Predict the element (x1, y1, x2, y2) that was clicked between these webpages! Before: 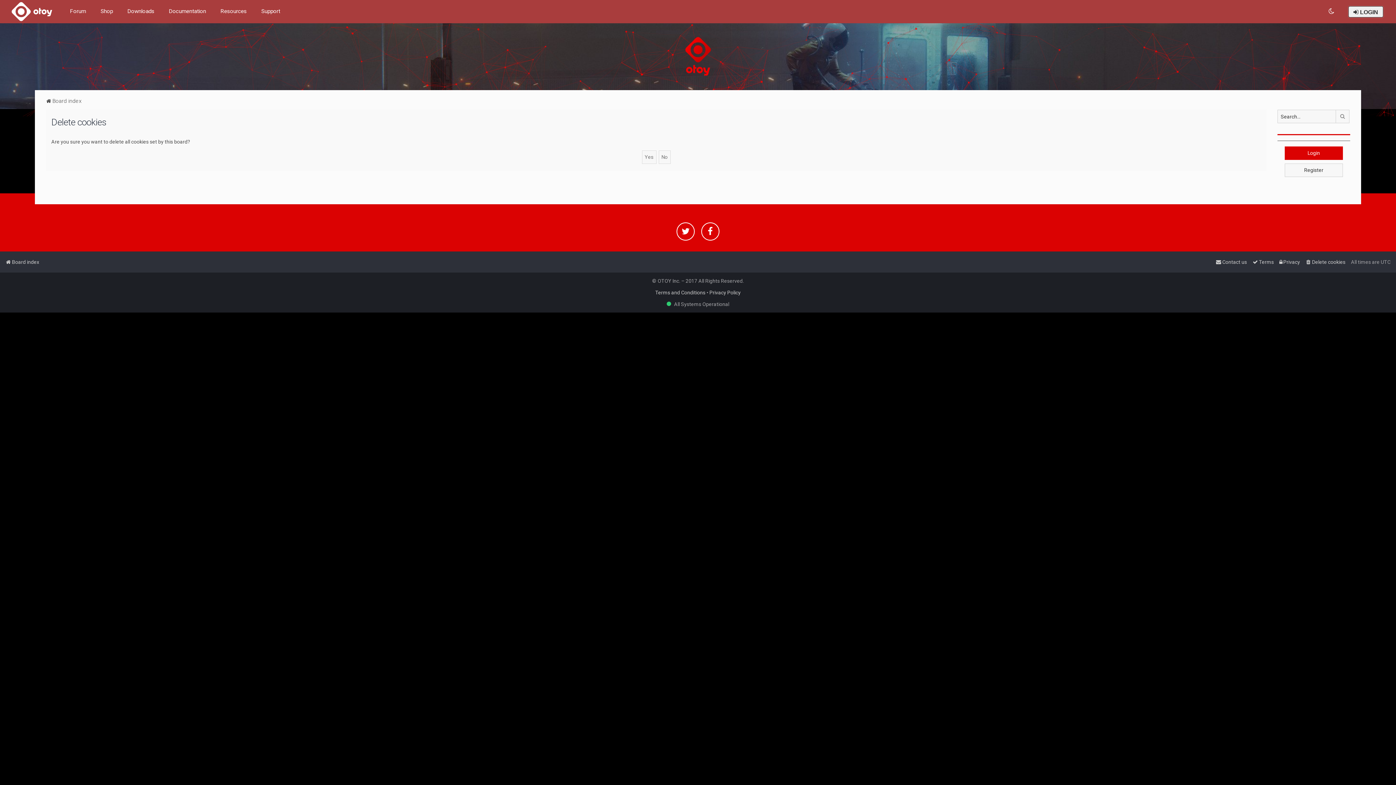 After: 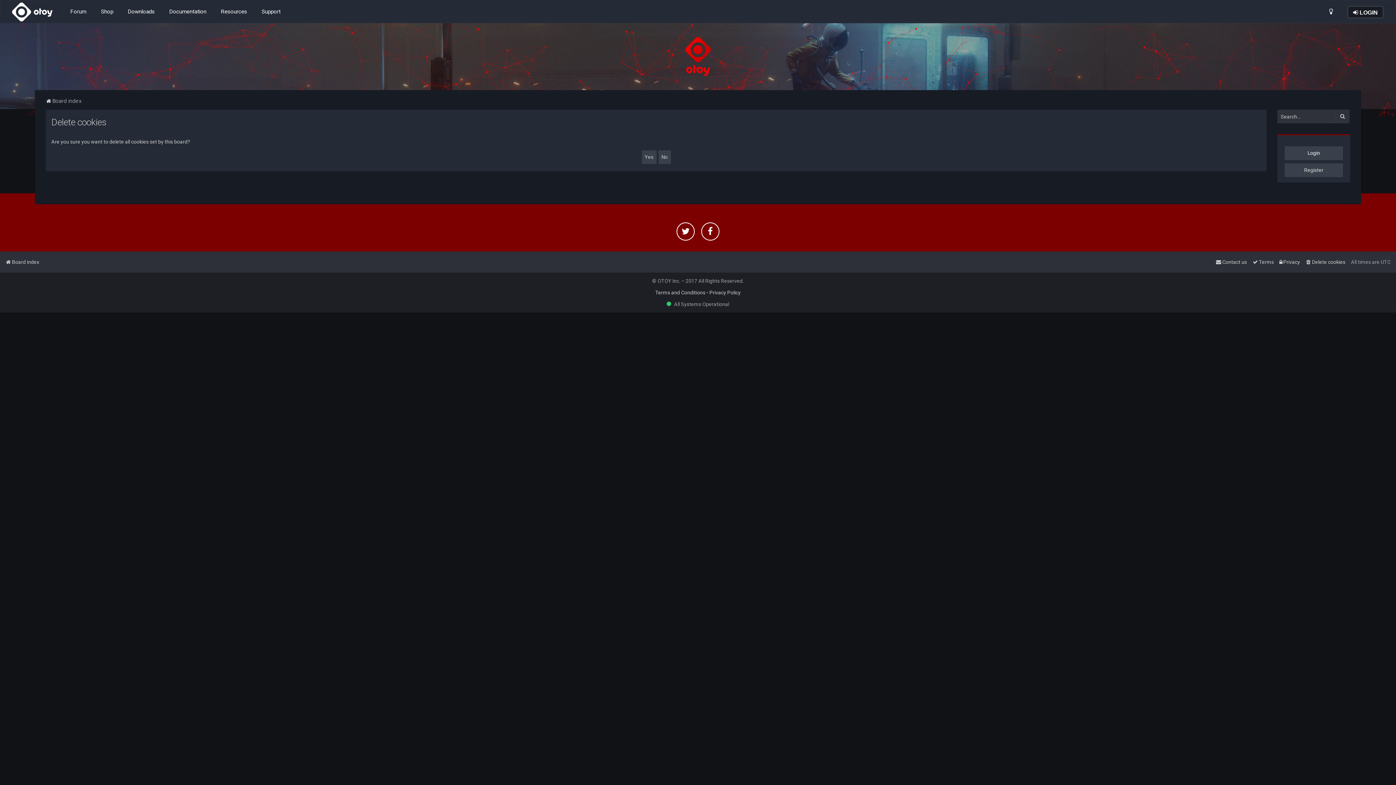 Action: bbox: (1326, 6, 1338, 16)